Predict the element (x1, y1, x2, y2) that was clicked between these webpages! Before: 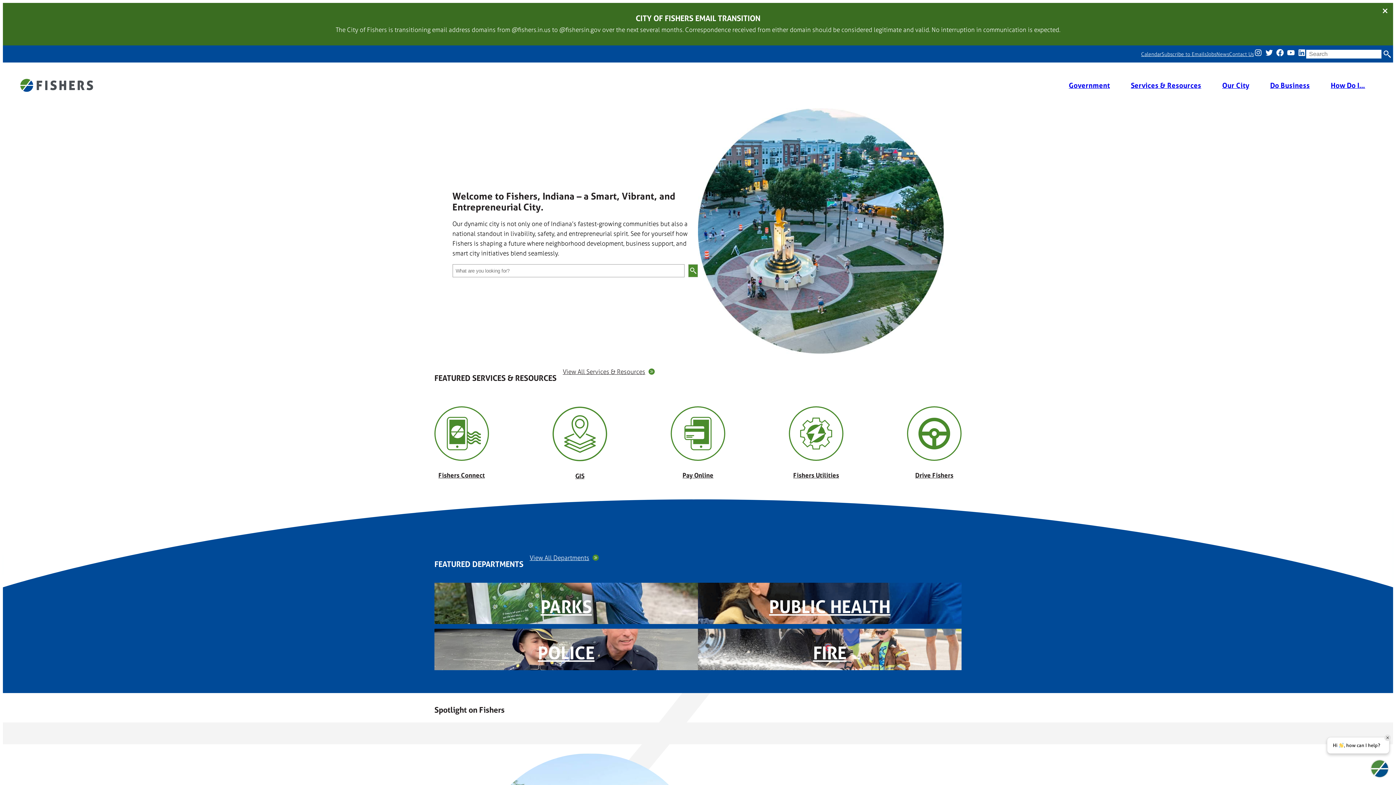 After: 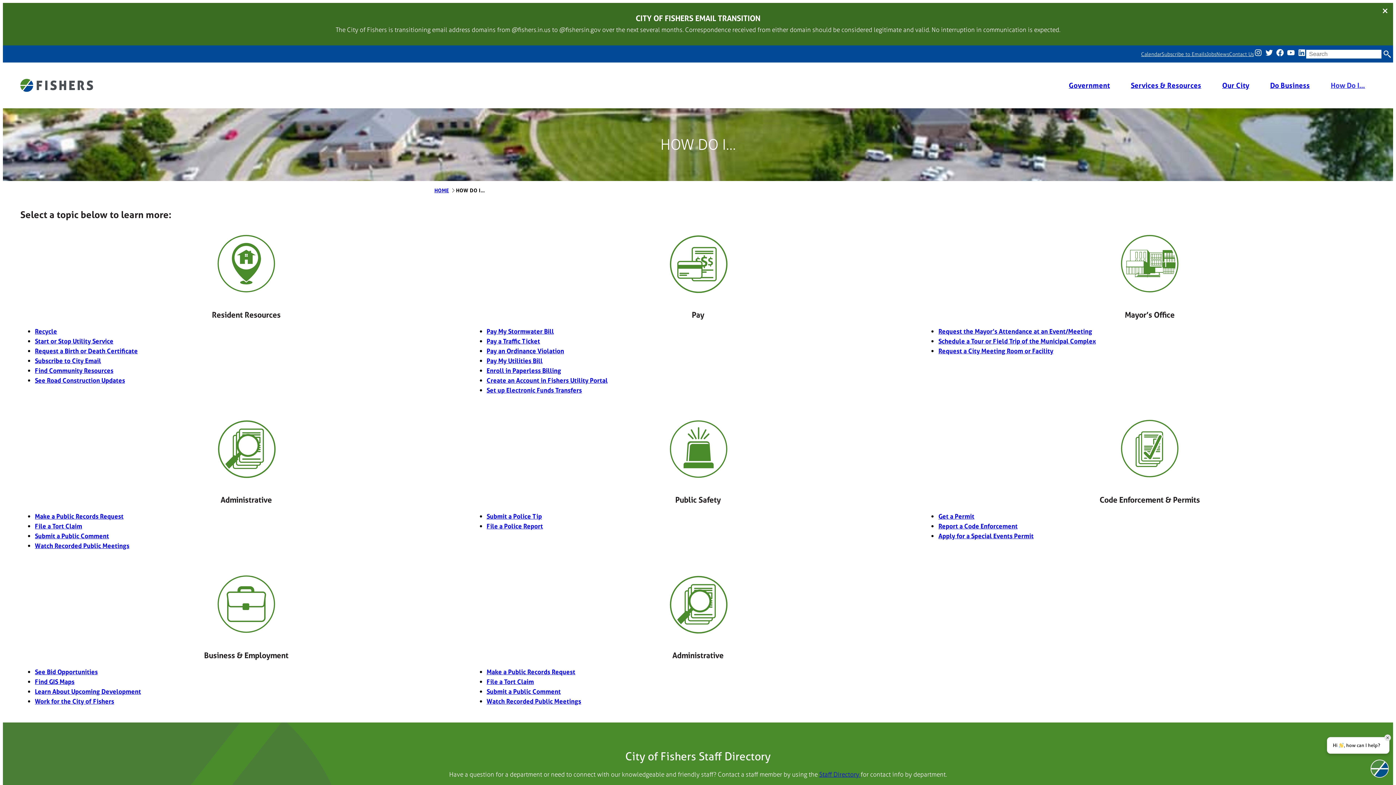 Action: bbox: (1331, 81, 1365, 89) label: How Do I…